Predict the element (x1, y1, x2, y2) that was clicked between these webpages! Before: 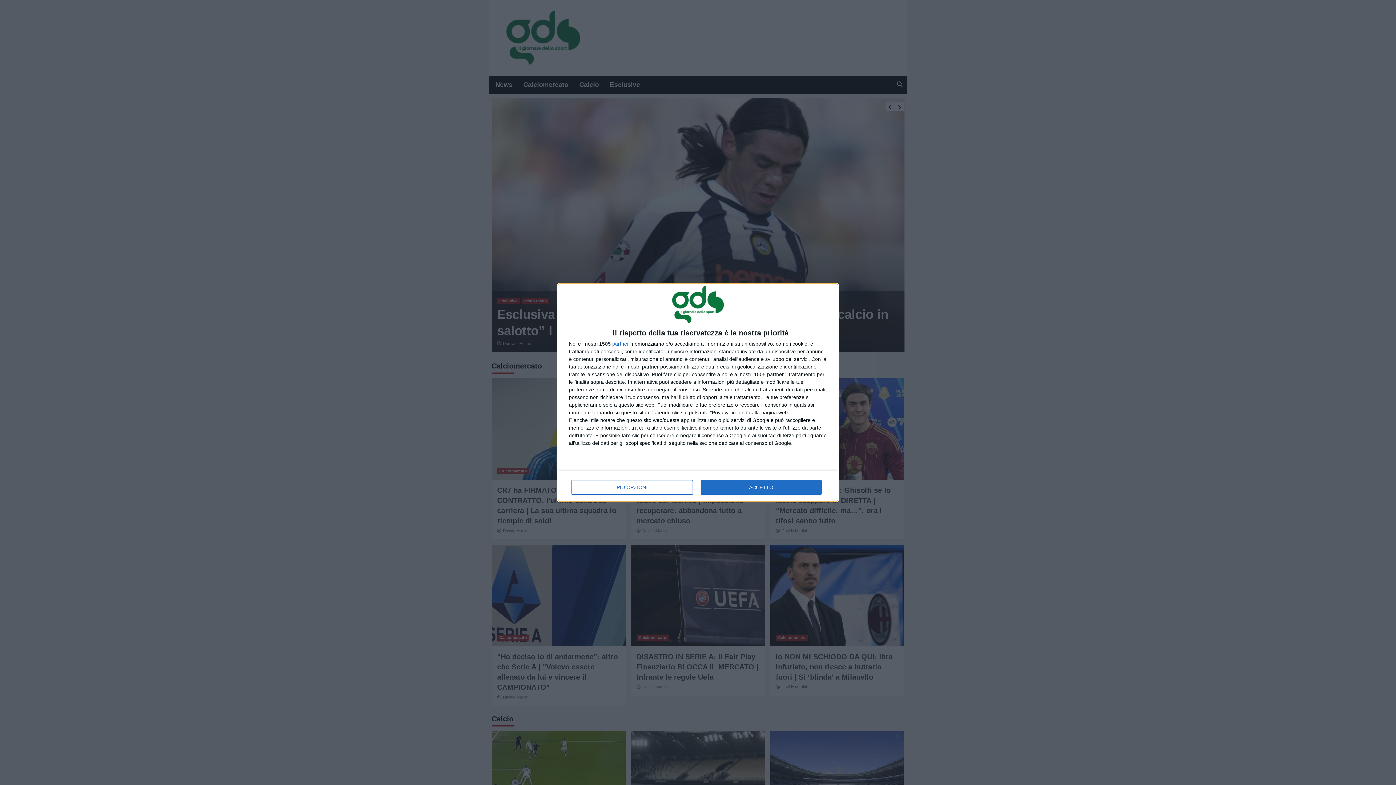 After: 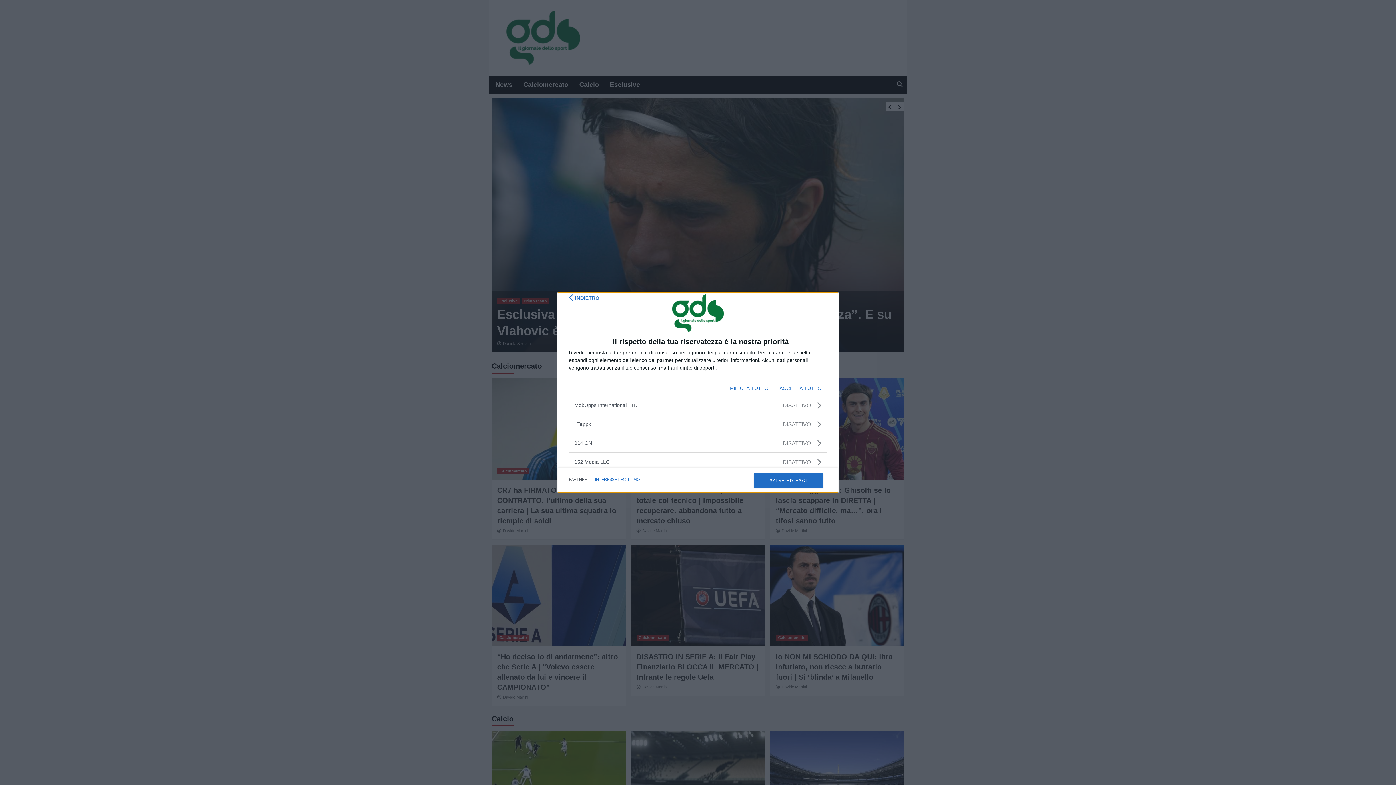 Action: label: partner bbox: (612, 341, 629, 346)